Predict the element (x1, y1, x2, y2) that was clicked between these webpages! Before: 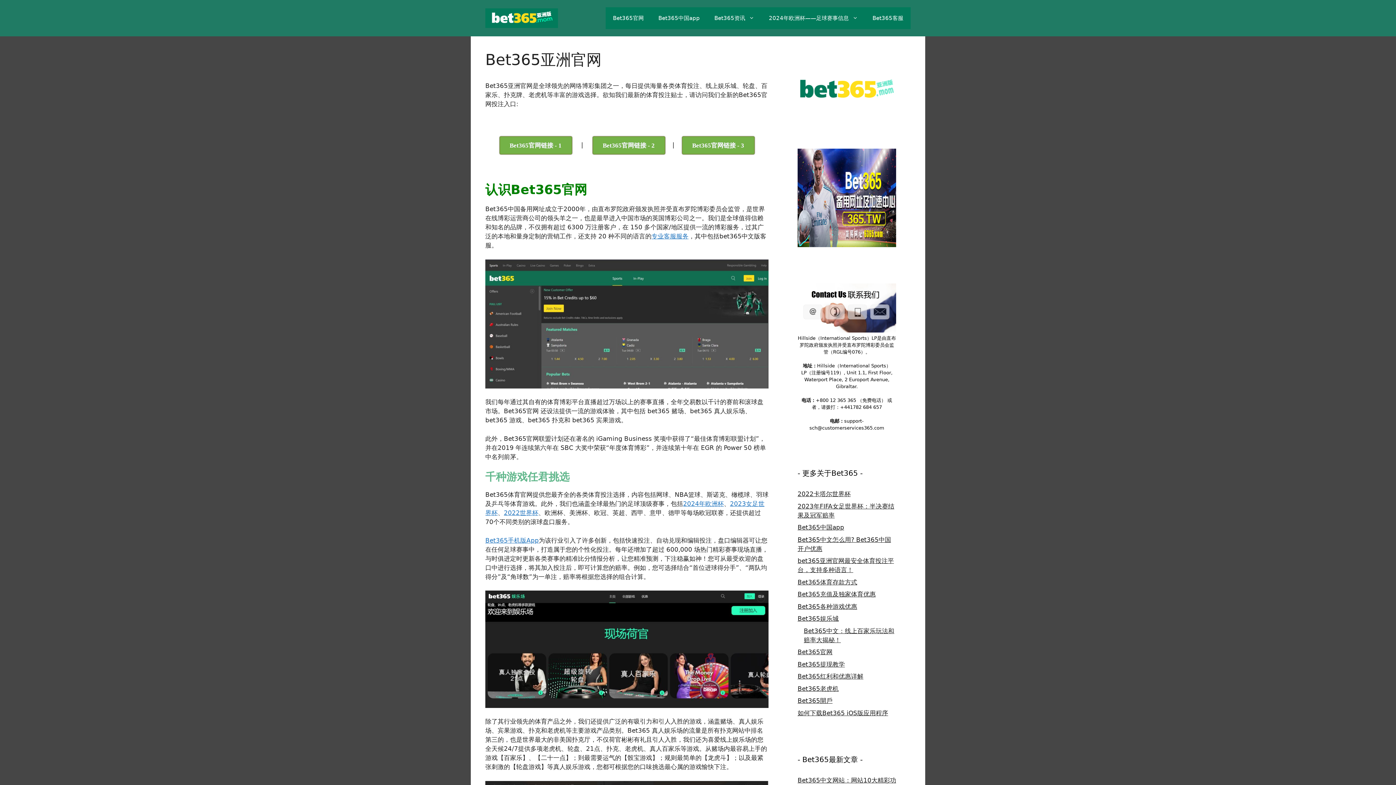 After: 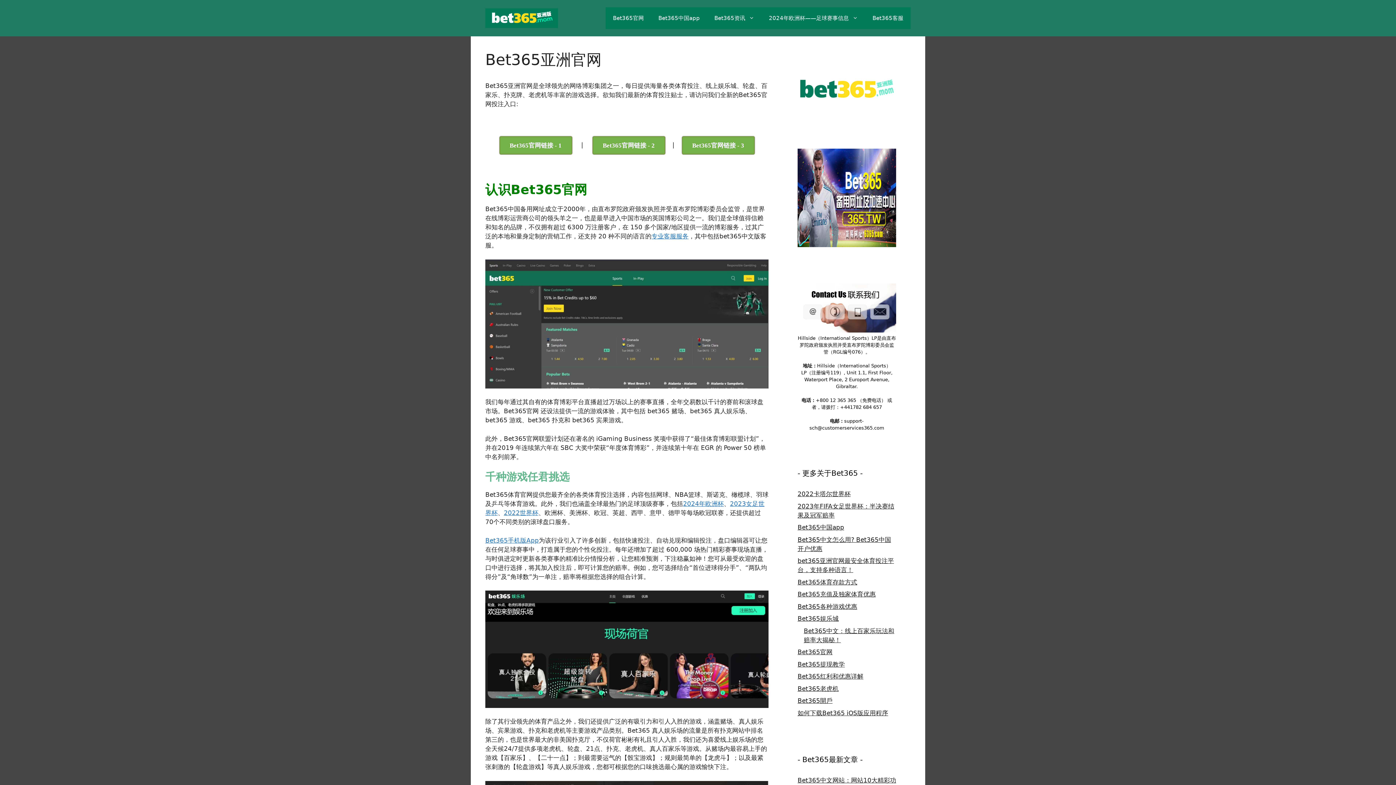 Action: bbox: (485, 591, 768, 708)